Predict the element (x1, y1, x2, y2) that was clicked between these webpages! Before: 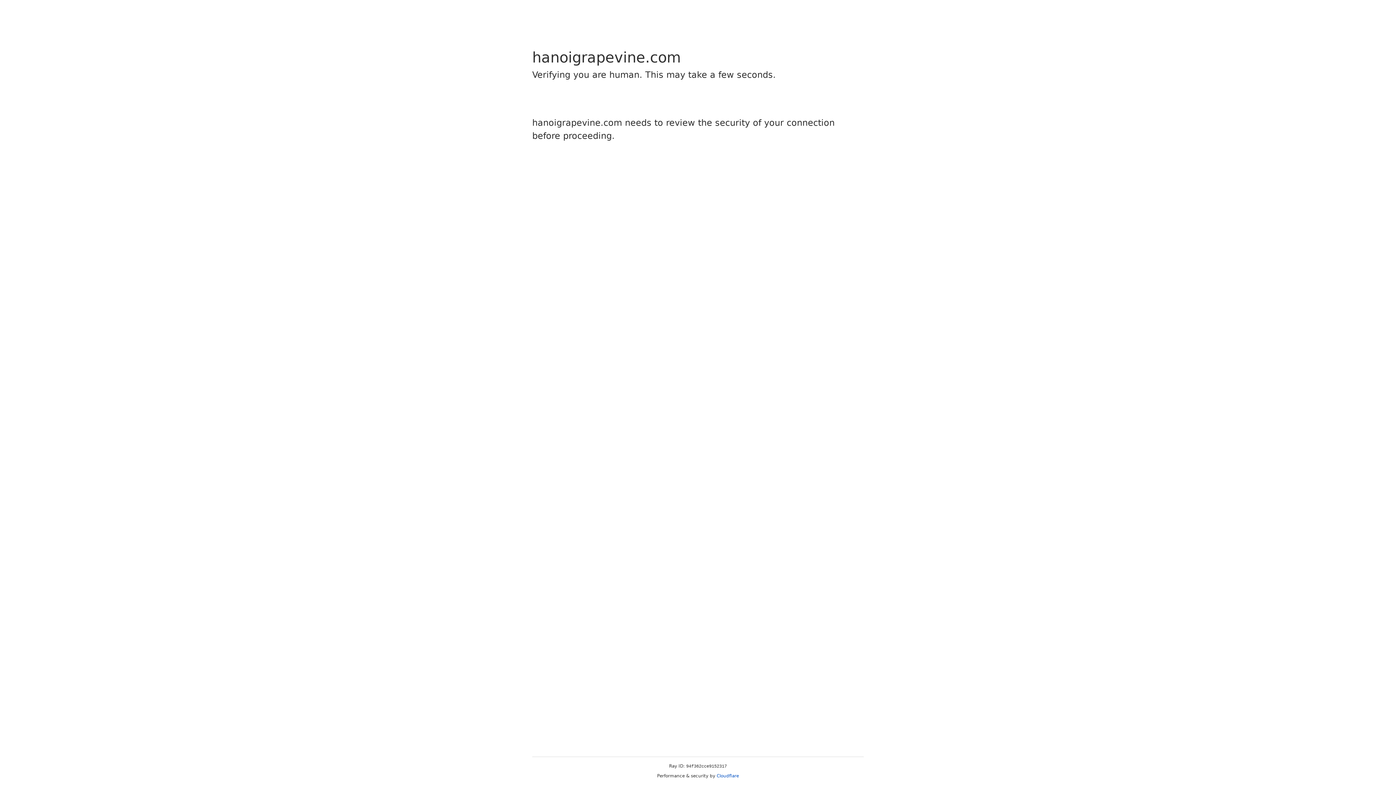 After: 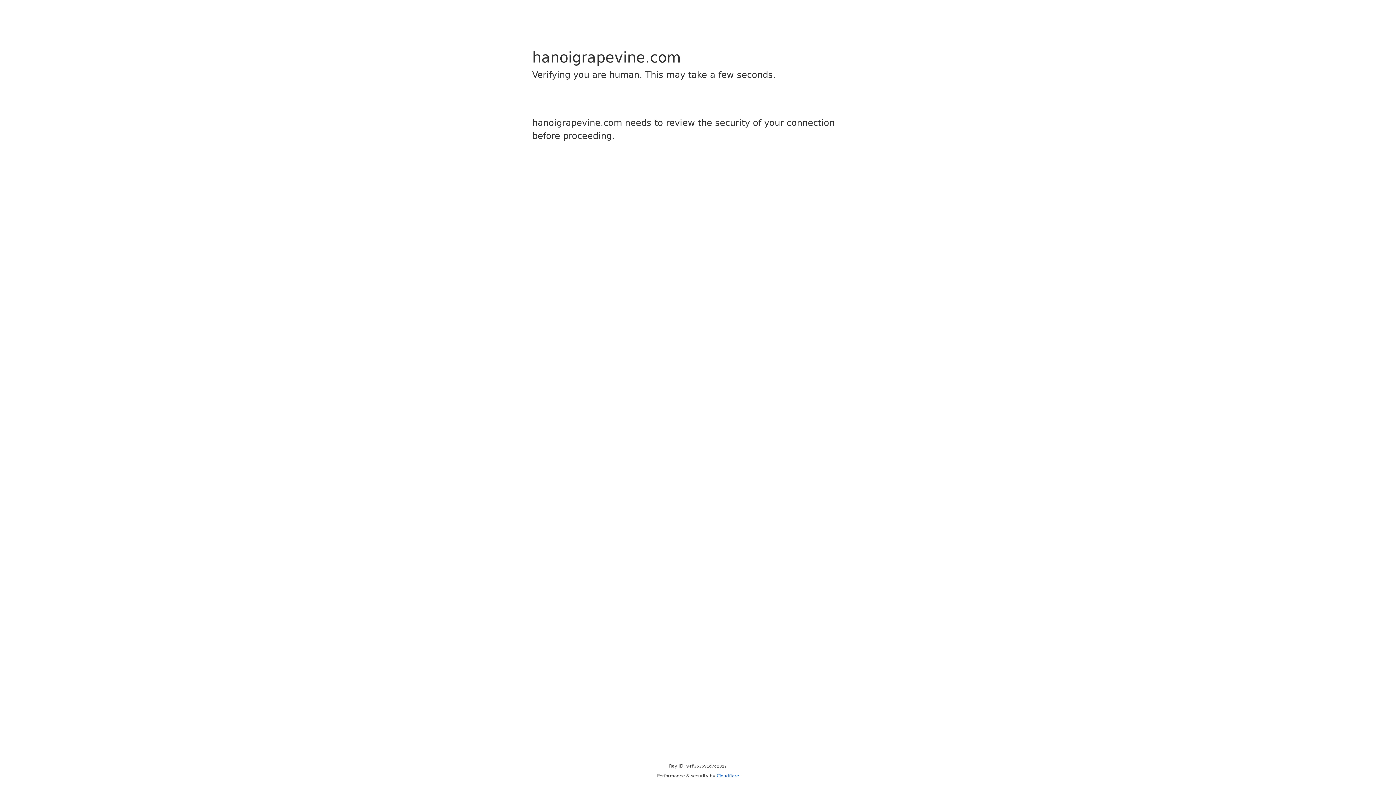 Action: bbox: (716, 773, 739, 778) label: Cloudflare